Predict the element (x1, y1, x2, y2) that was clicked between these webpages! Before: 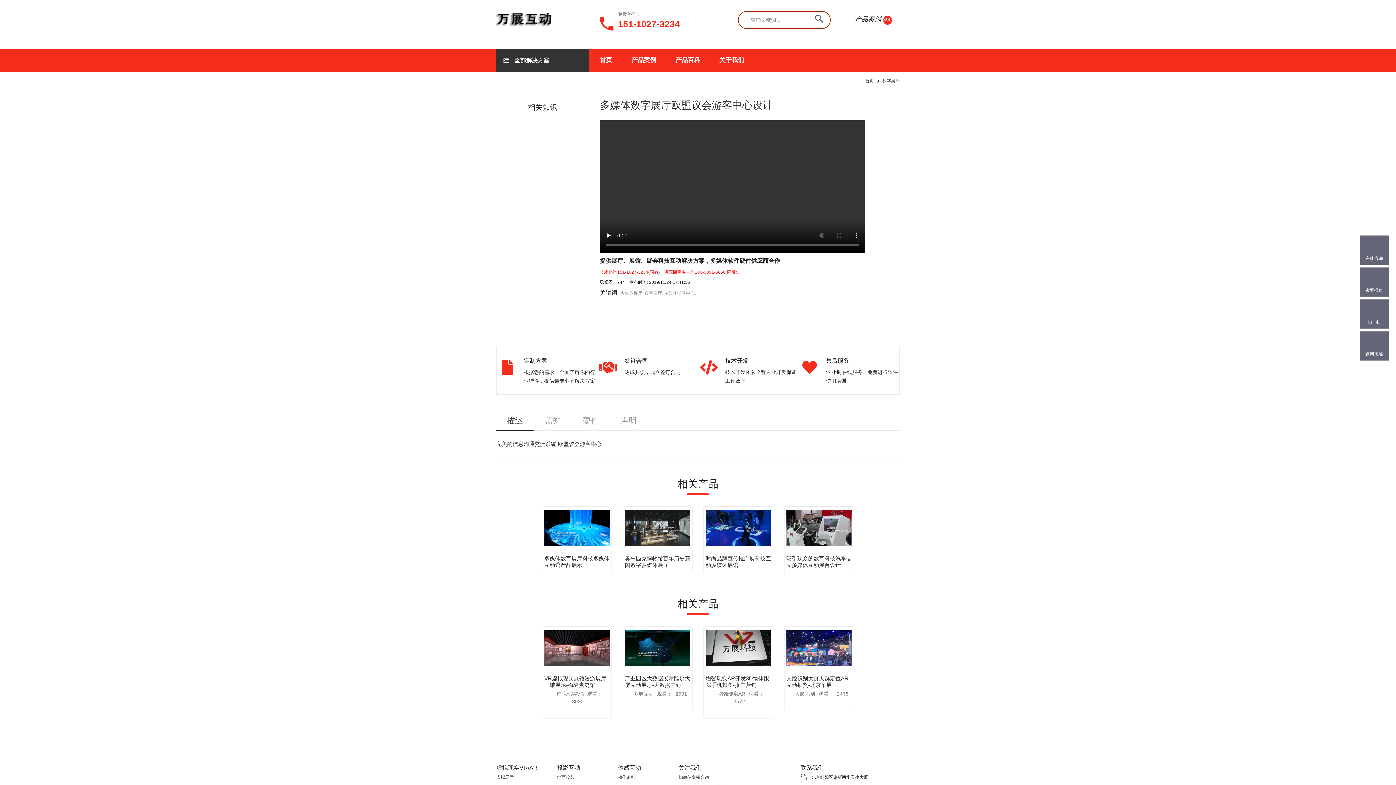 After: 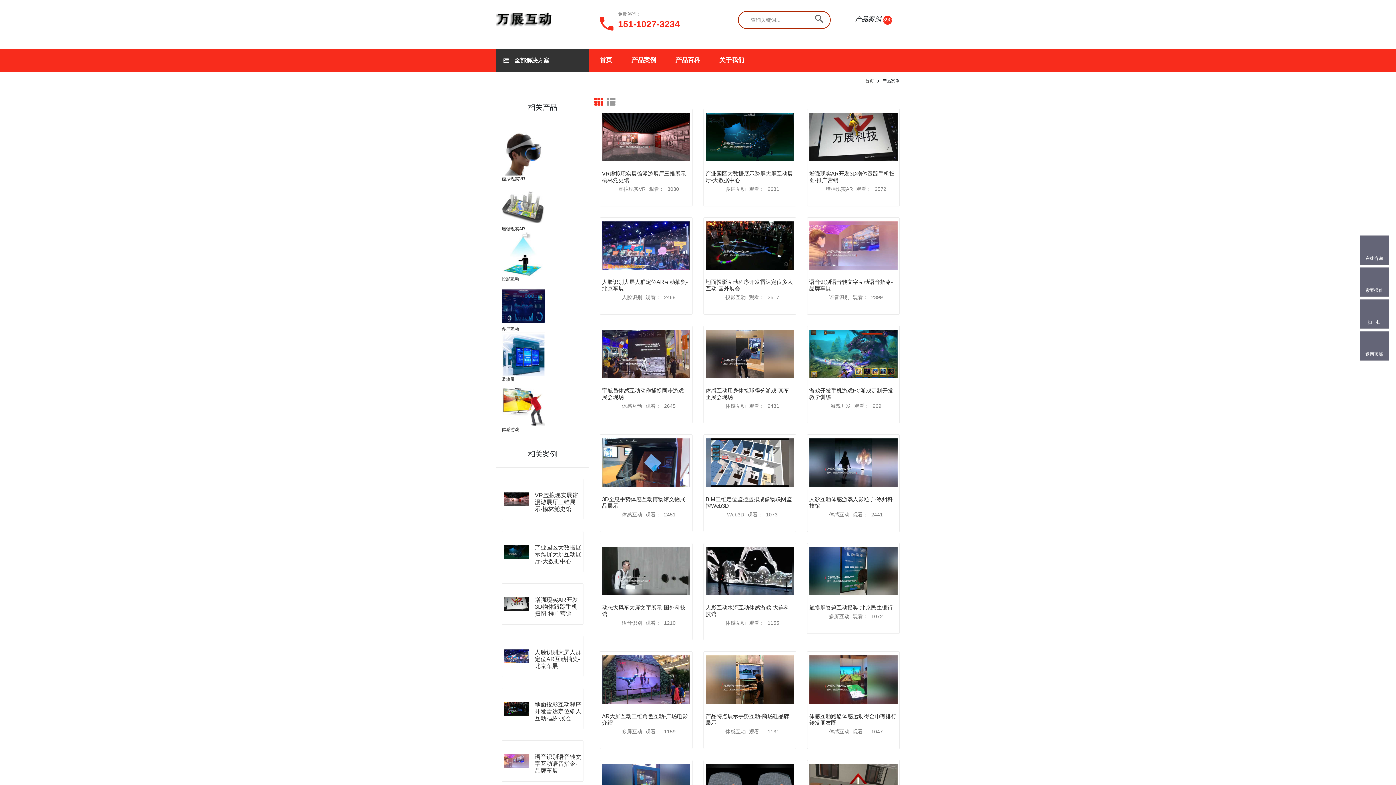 Action: bbox: (631, 49, 656, 71) label: 产品案例